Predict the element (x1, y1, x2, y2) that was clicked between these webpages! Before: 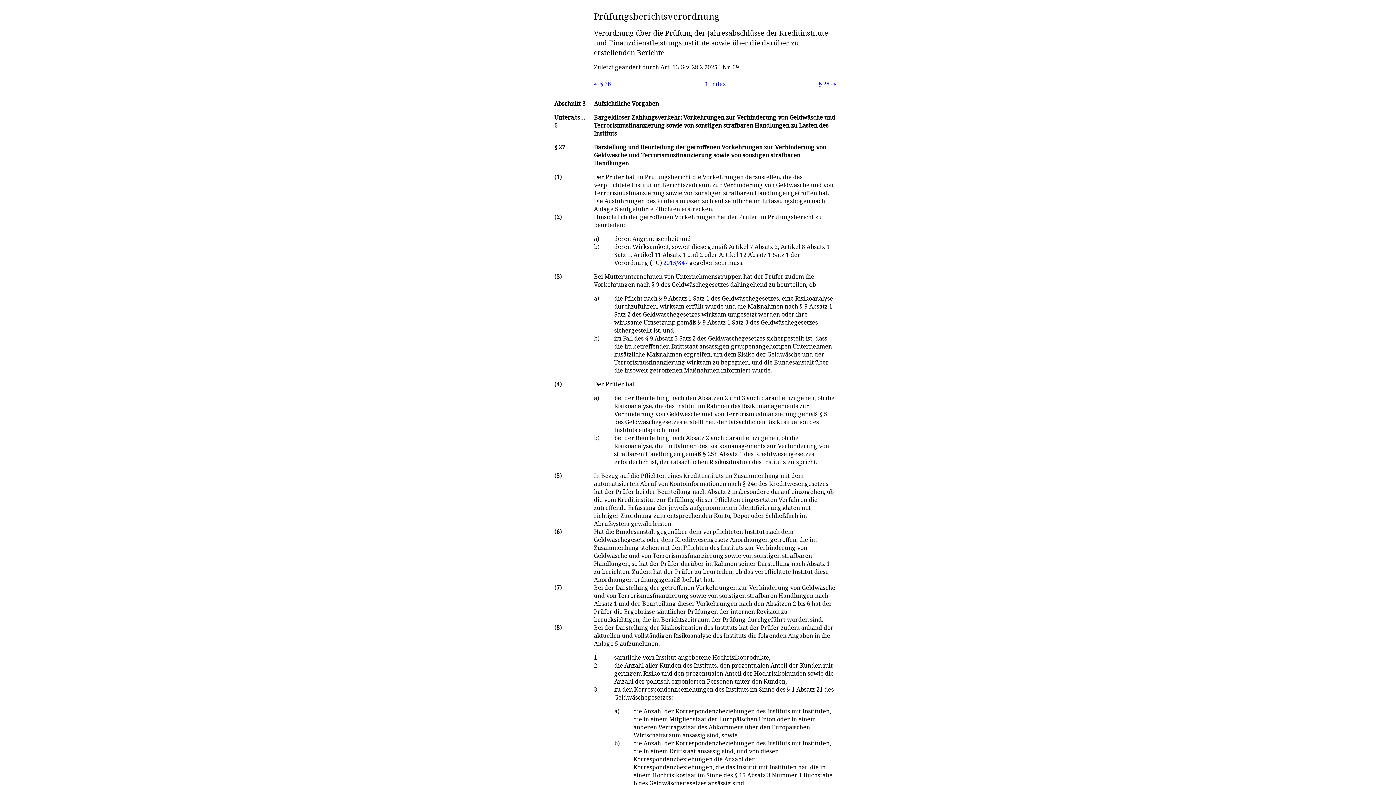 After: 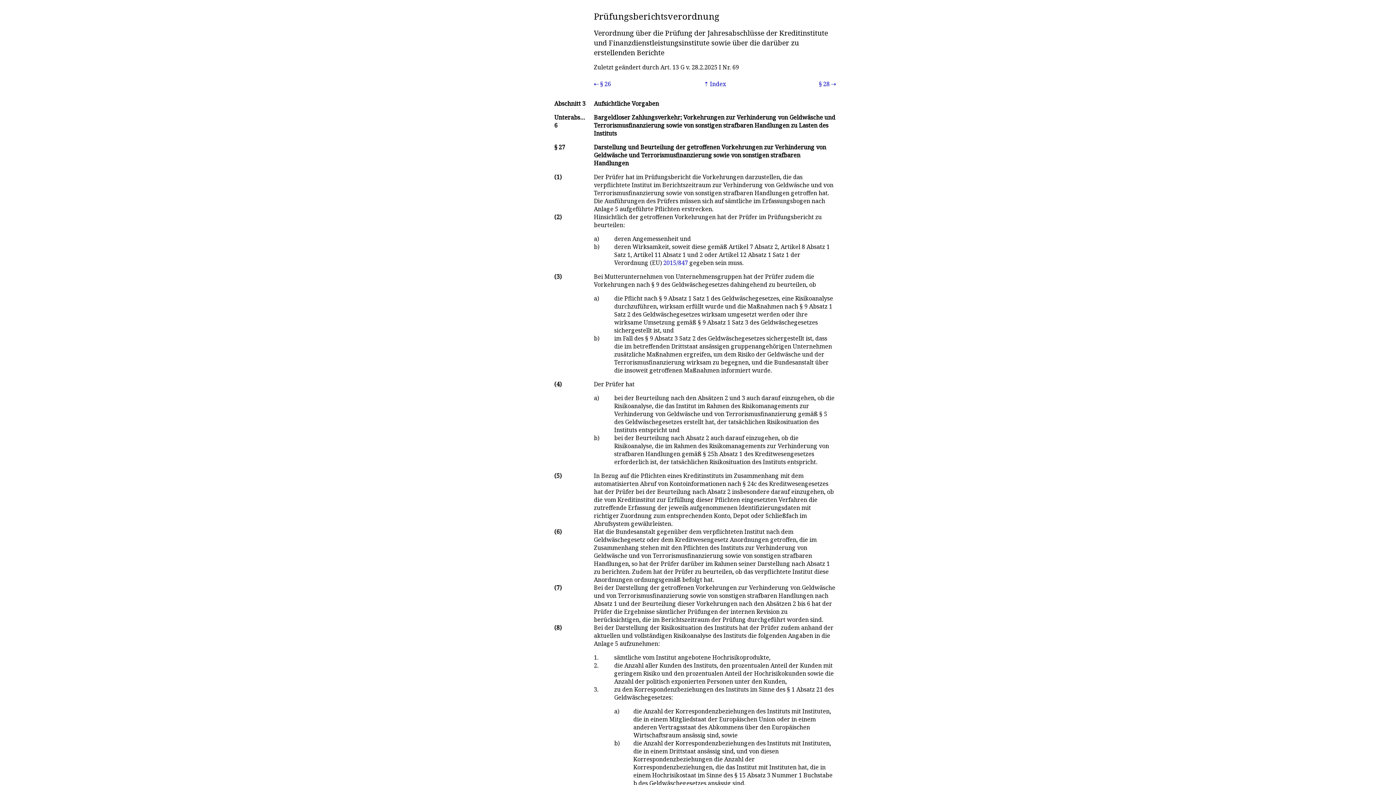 Action: bbox: (645, 334, 695, 342) label: § 9 Absatz 3 Satz 2